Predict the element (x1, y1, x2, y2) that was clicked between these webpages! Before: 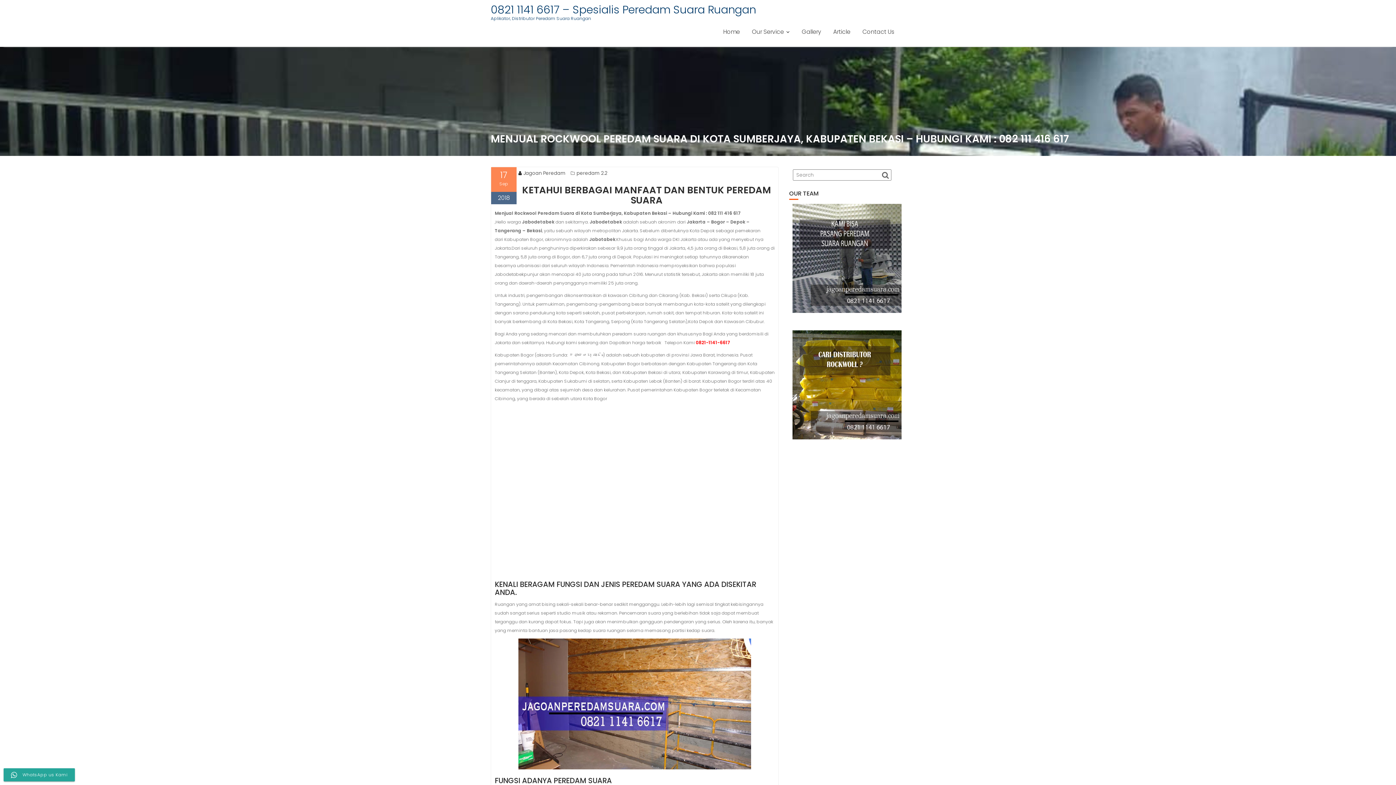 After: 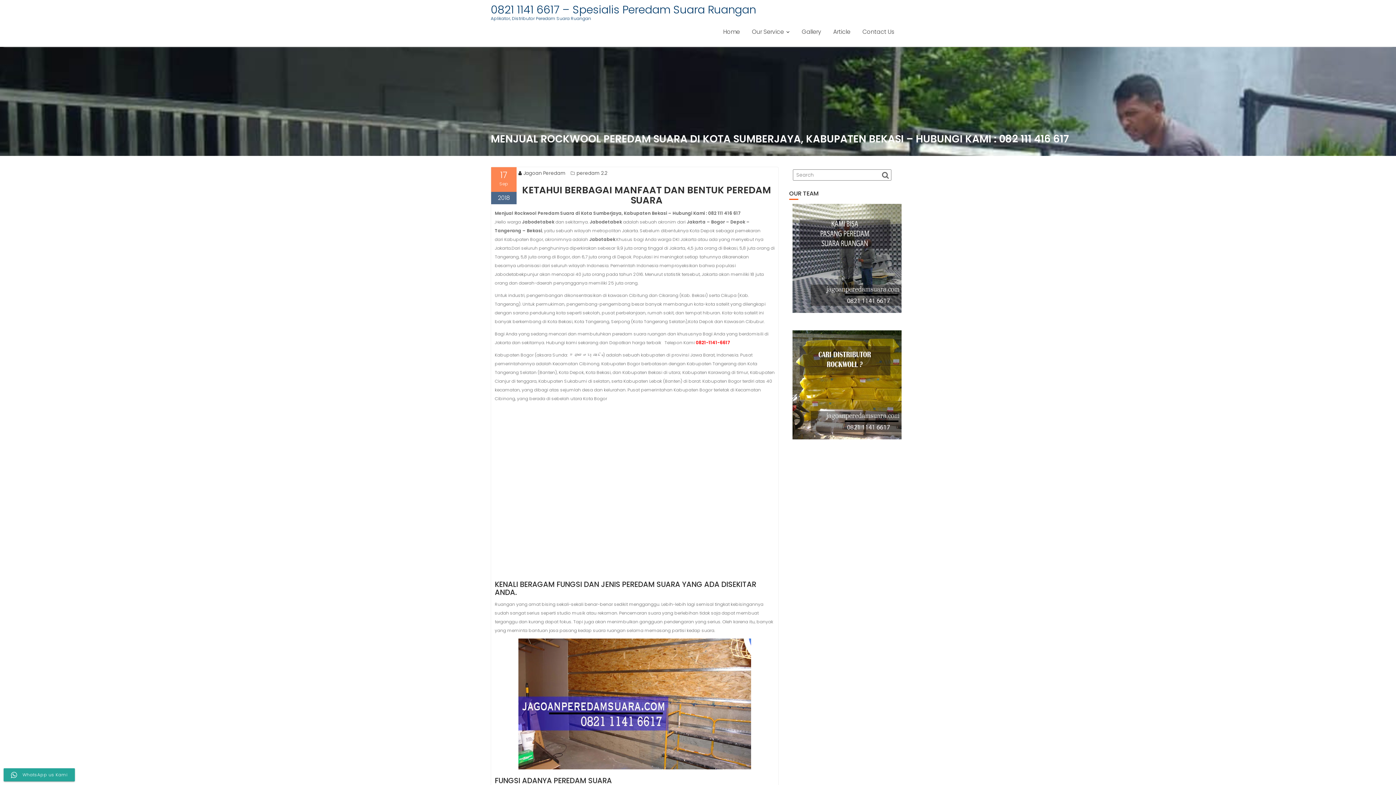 Action: bbox: (789, 204, 905, 313)